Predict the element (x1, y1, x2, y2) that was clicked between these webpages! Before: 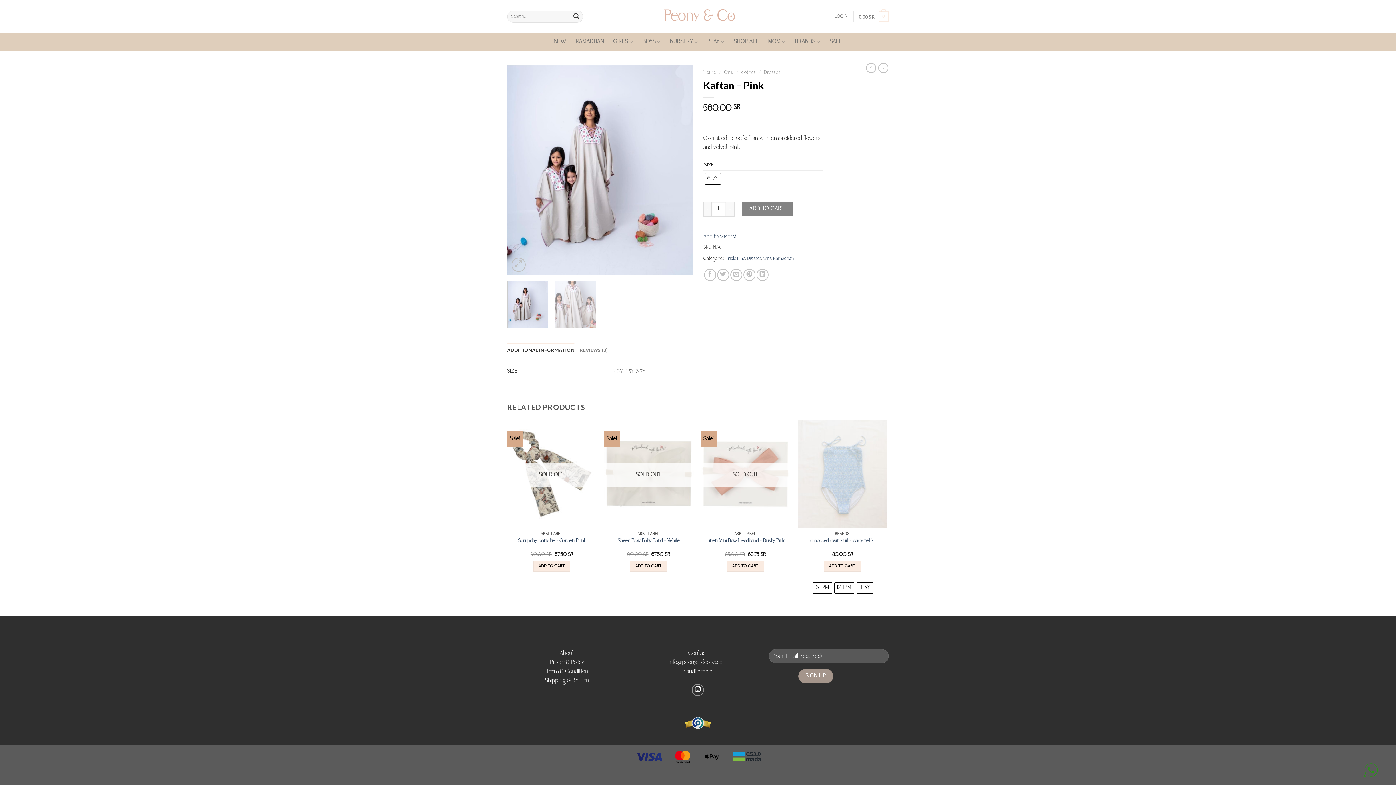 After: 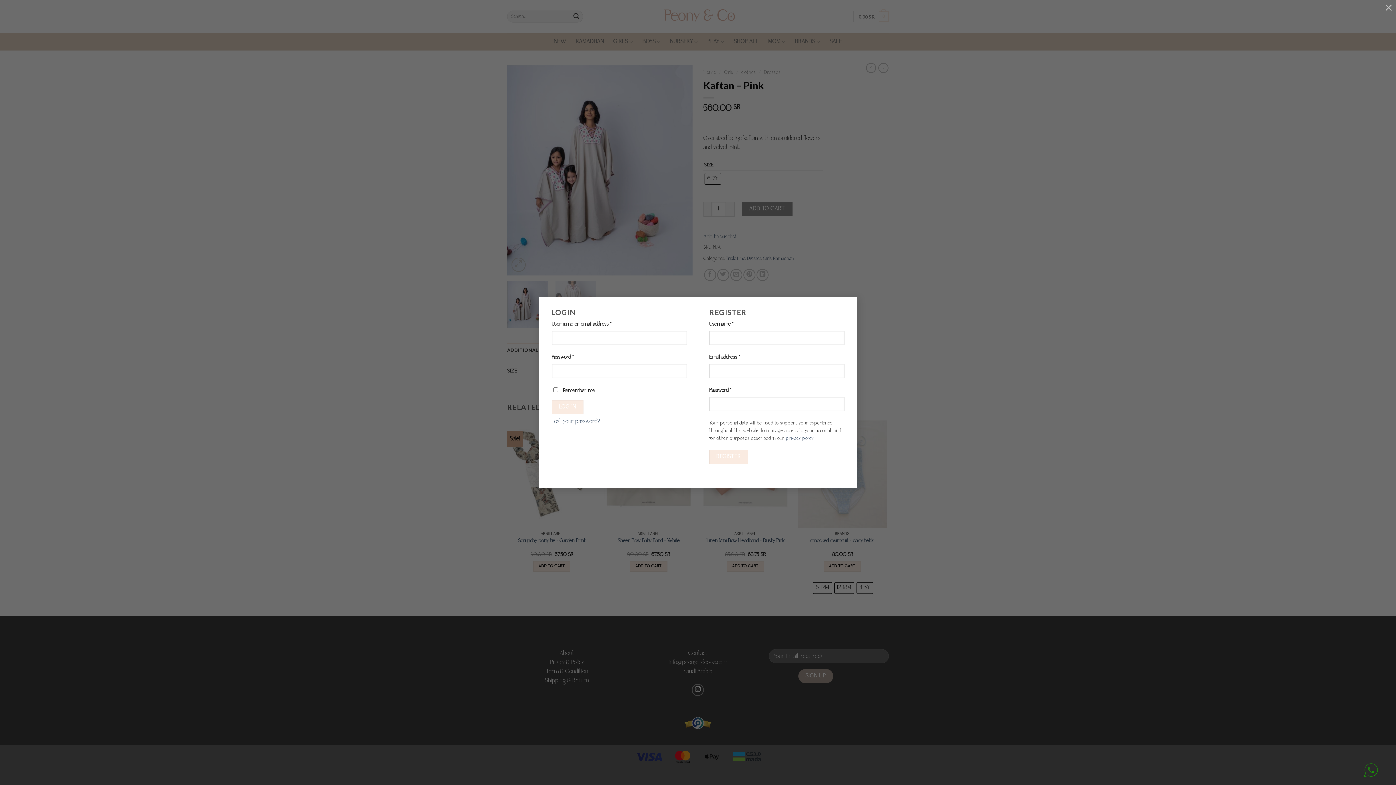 Action: label: LOGIN bbox: (834, 9, 848, 23)